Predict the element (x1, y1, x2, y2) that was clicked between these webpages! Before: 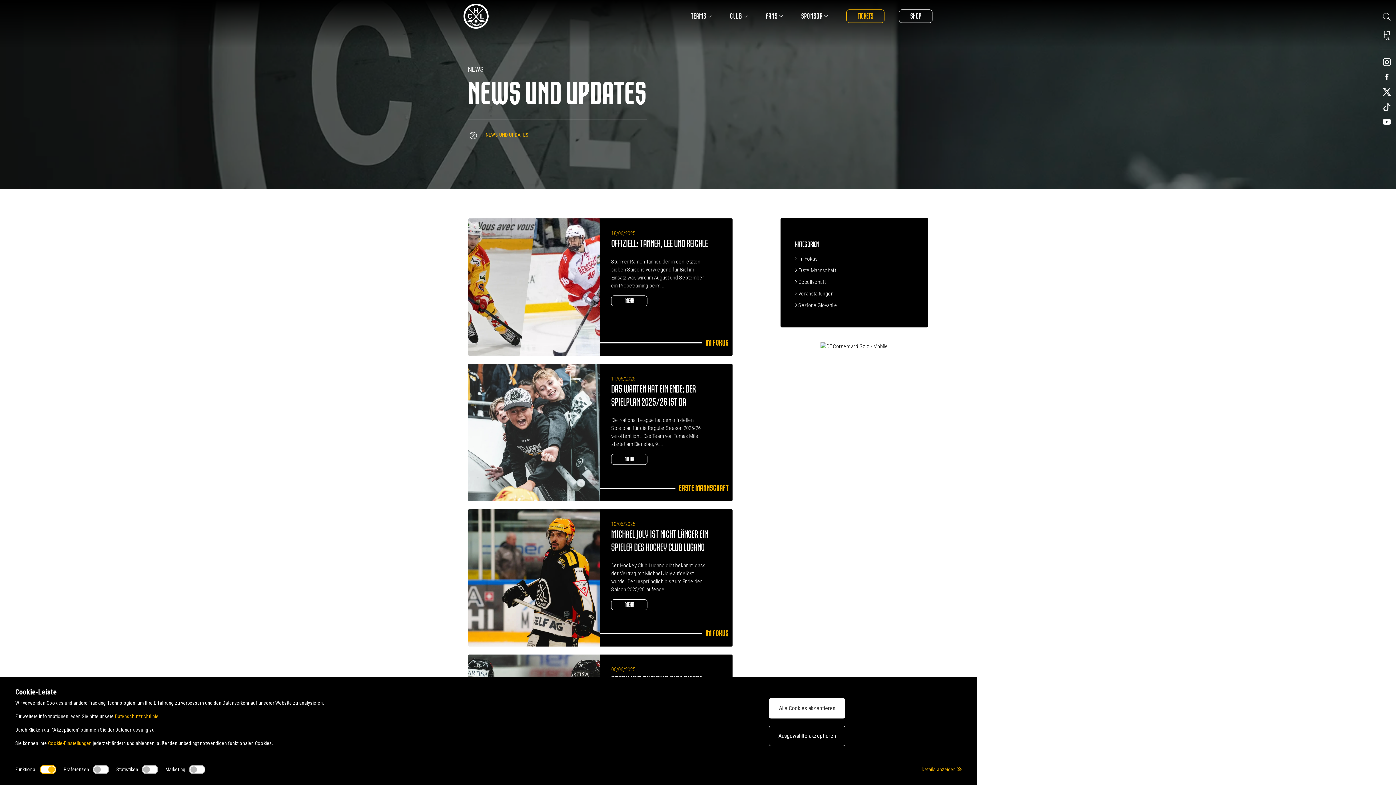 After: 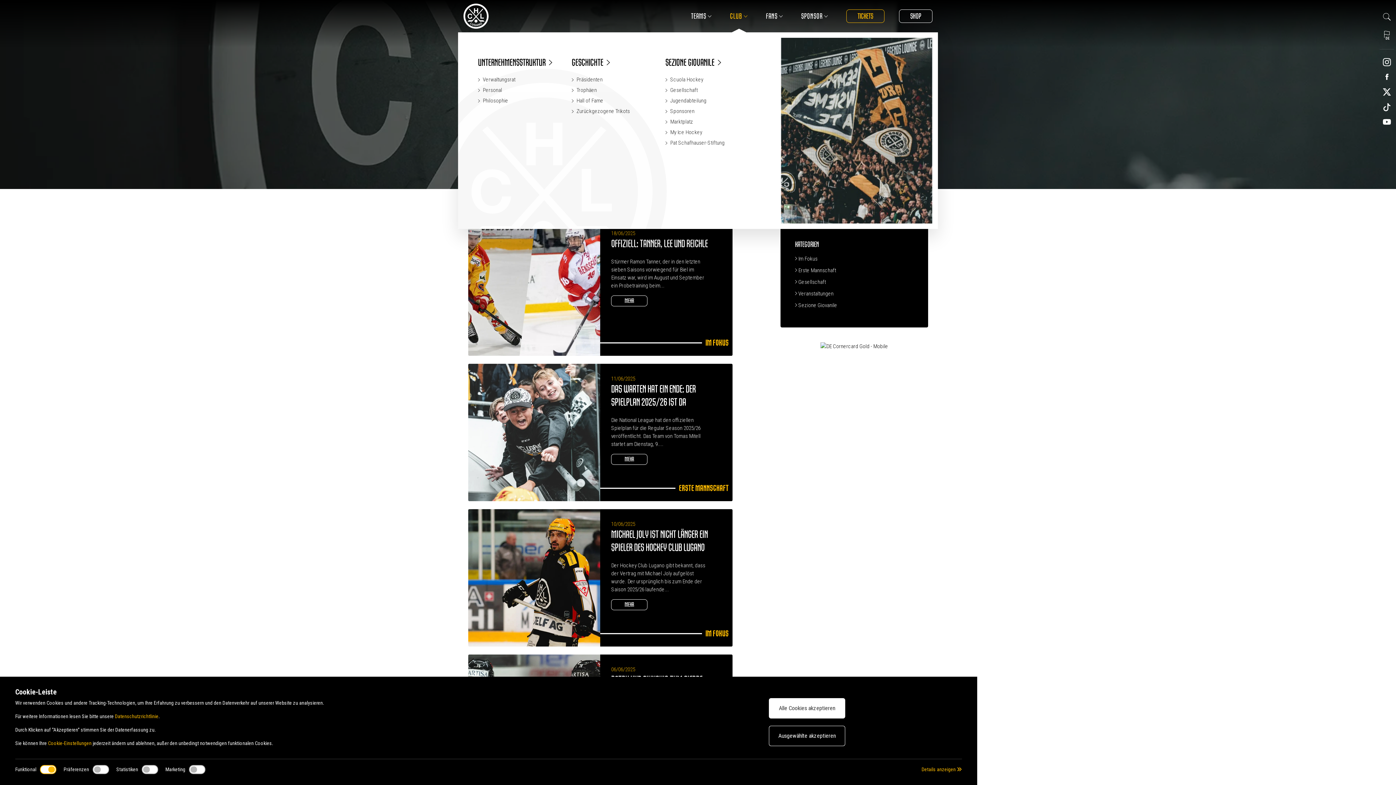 Action: label: CLUB bbox: (721, 3, 757, 28)